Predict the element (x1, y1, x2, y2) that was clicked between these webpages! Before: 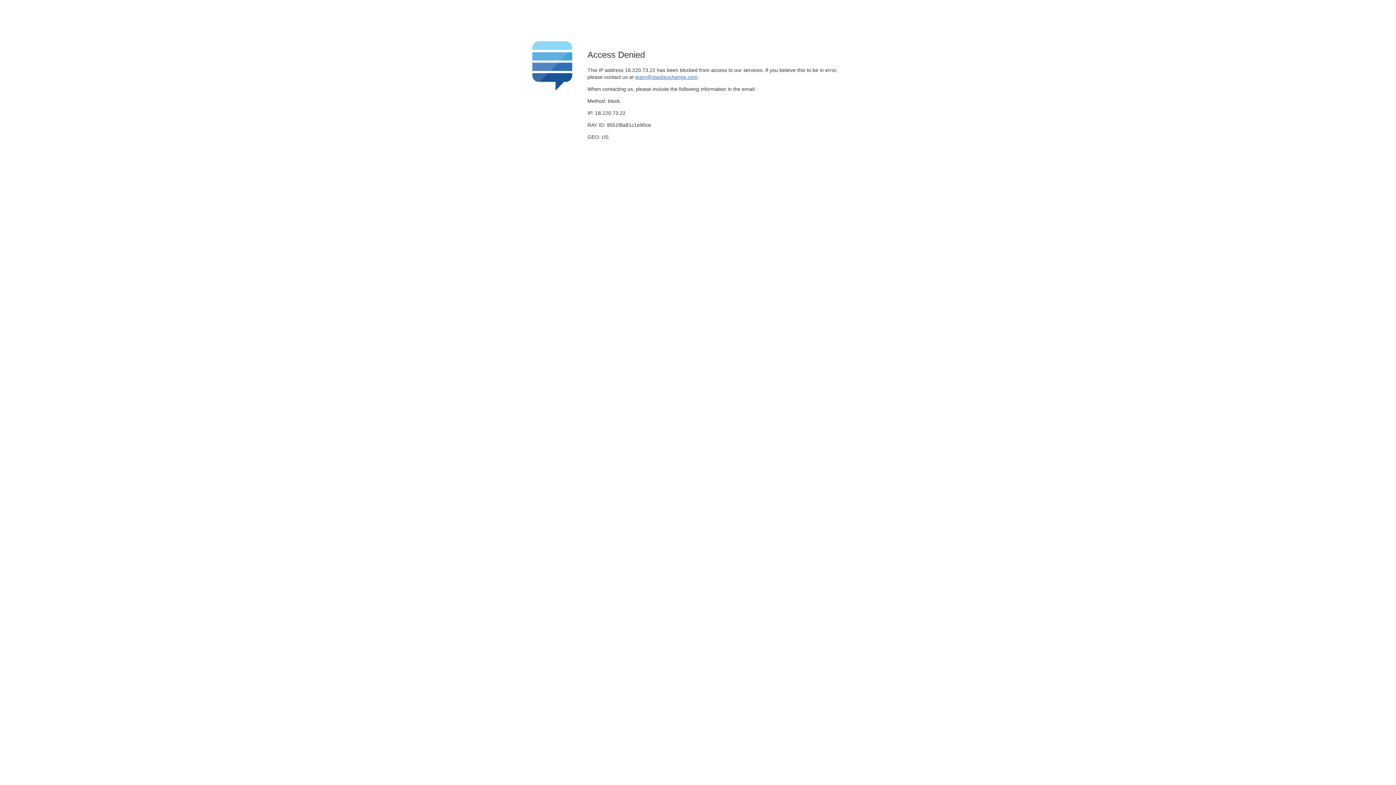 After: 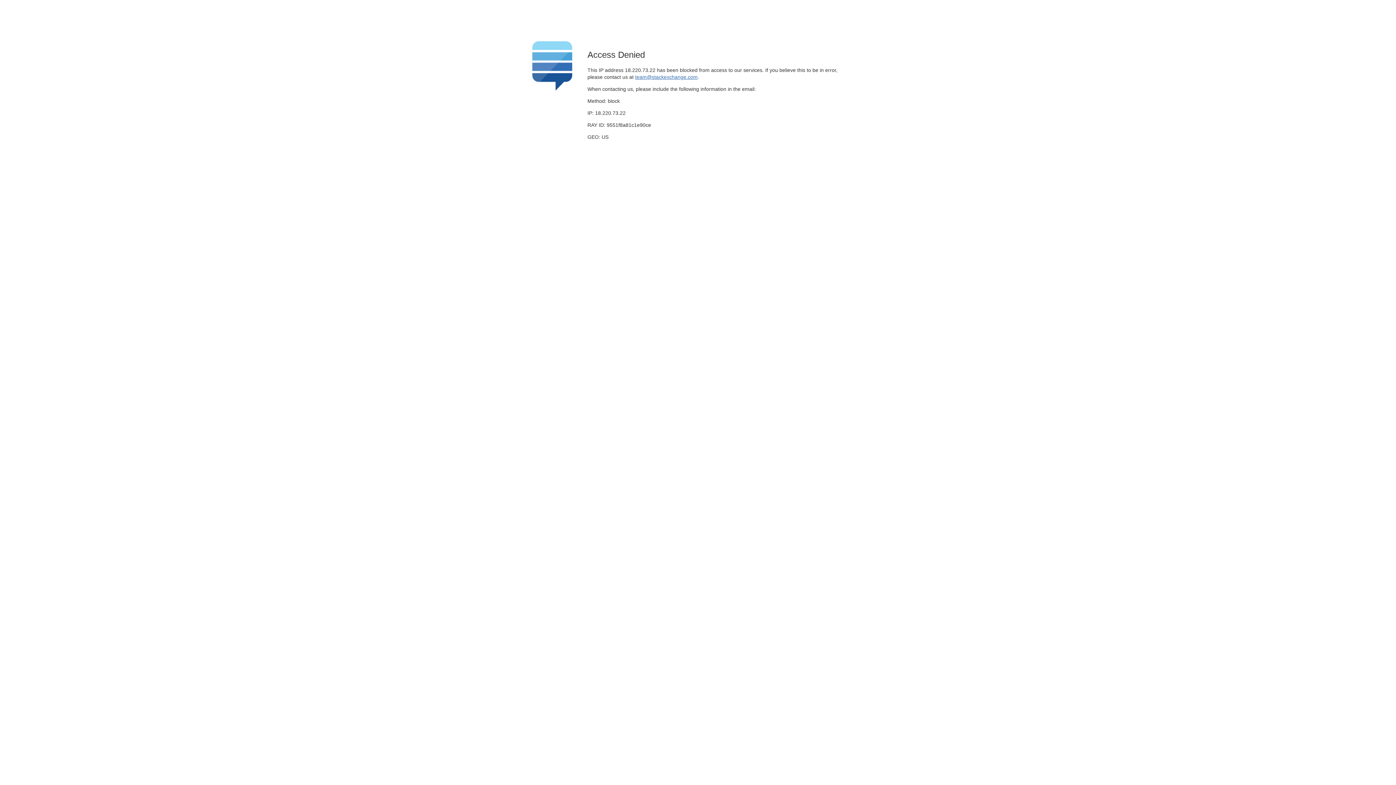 Action: bbox: (635, 74, 697, 79) label: team@stackexchange.com